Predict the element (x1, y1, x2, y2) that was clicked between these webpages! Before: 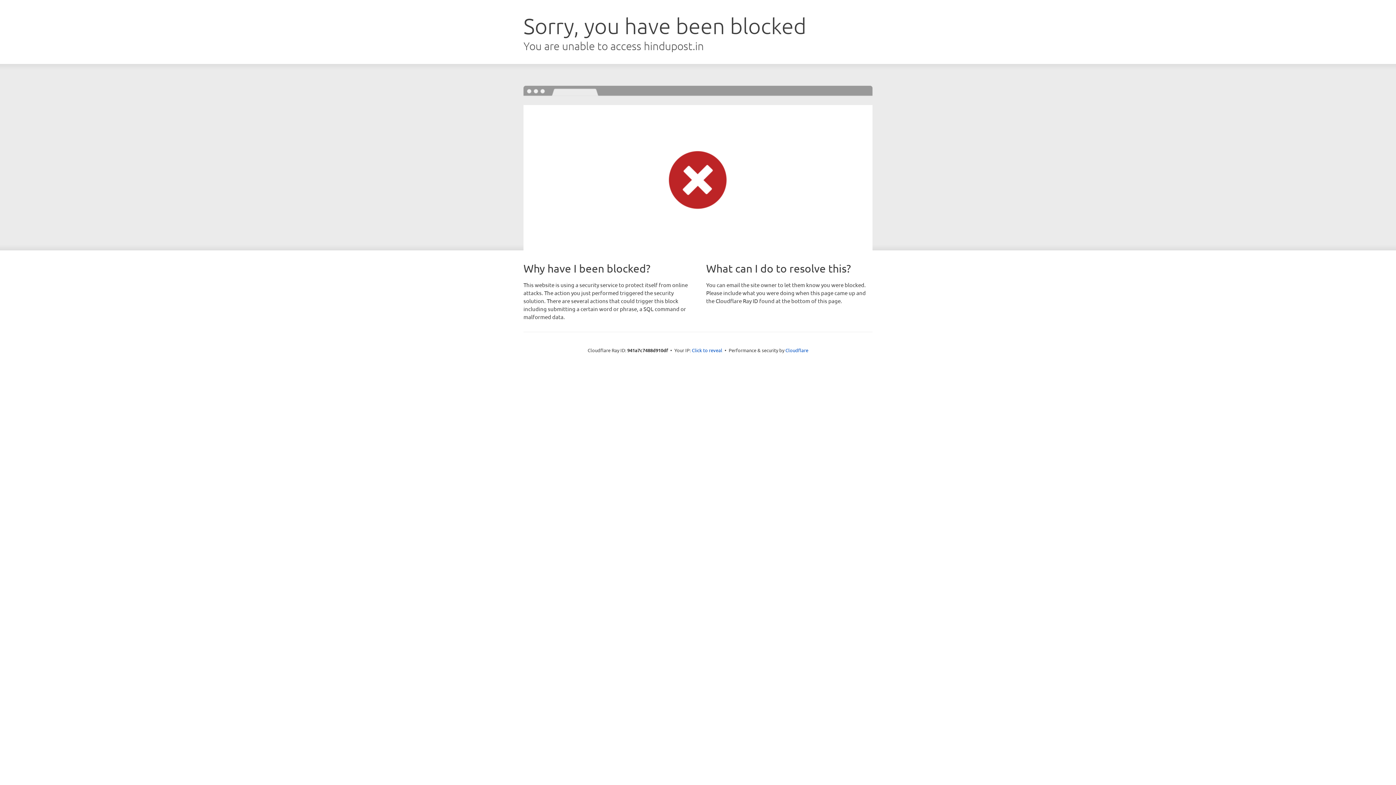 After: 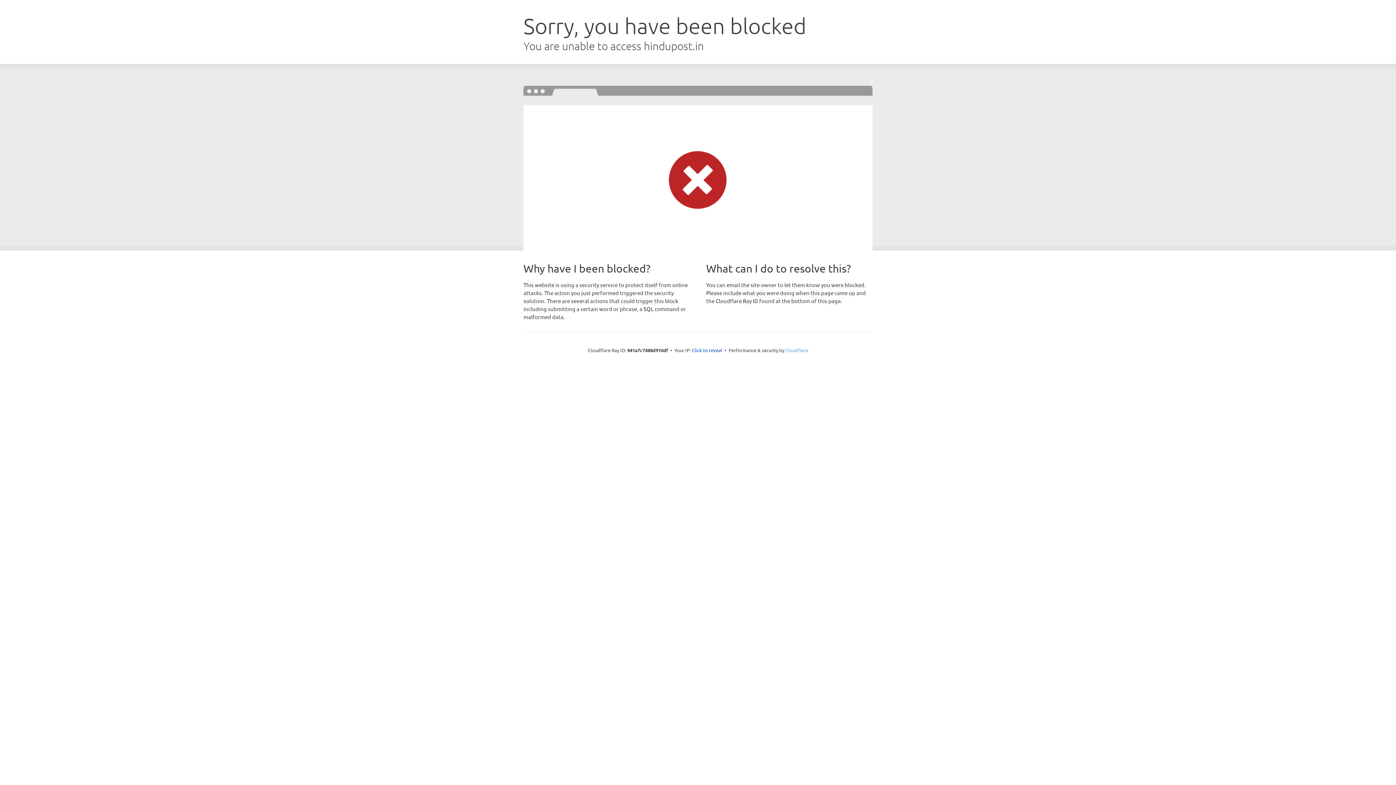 Action: bbox: (785, 347, 808, 353) label: Cloudflare